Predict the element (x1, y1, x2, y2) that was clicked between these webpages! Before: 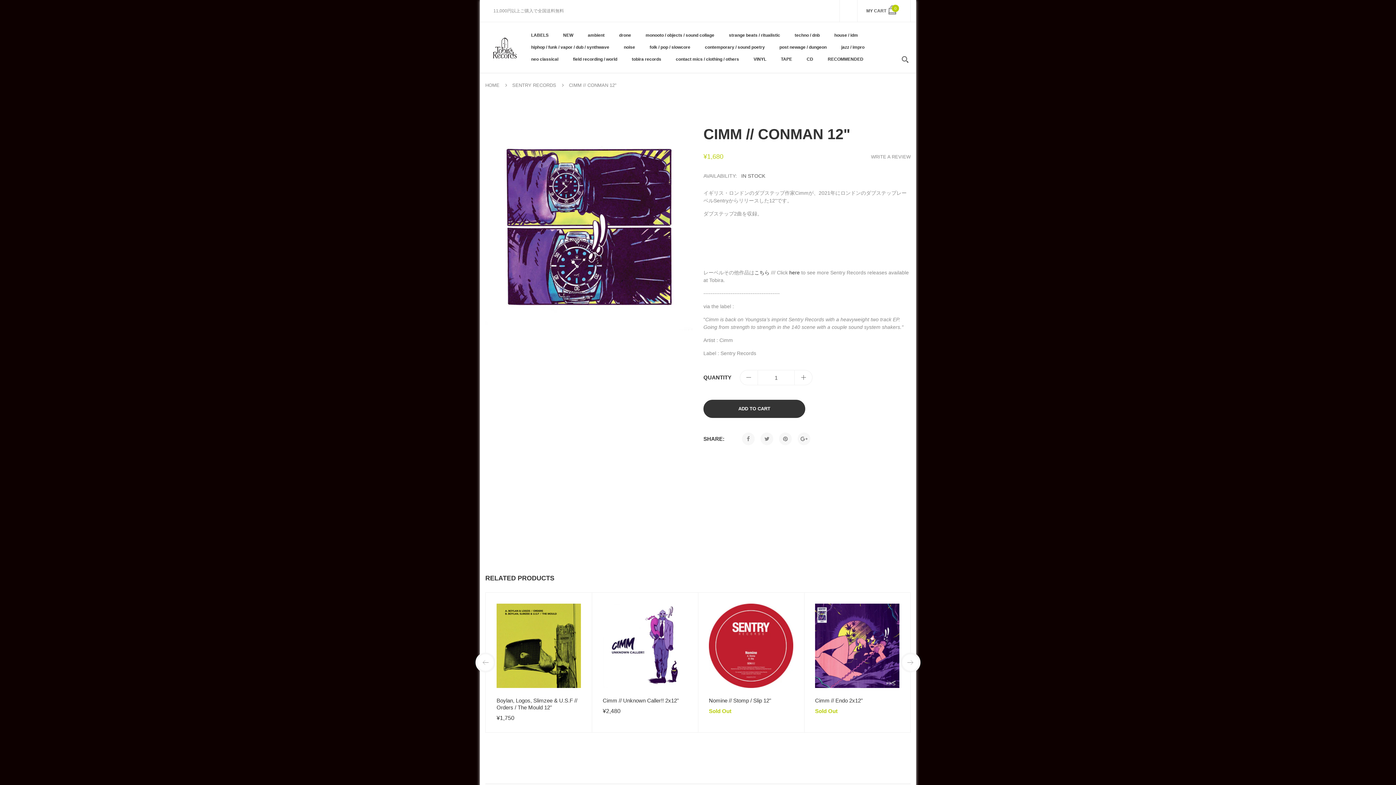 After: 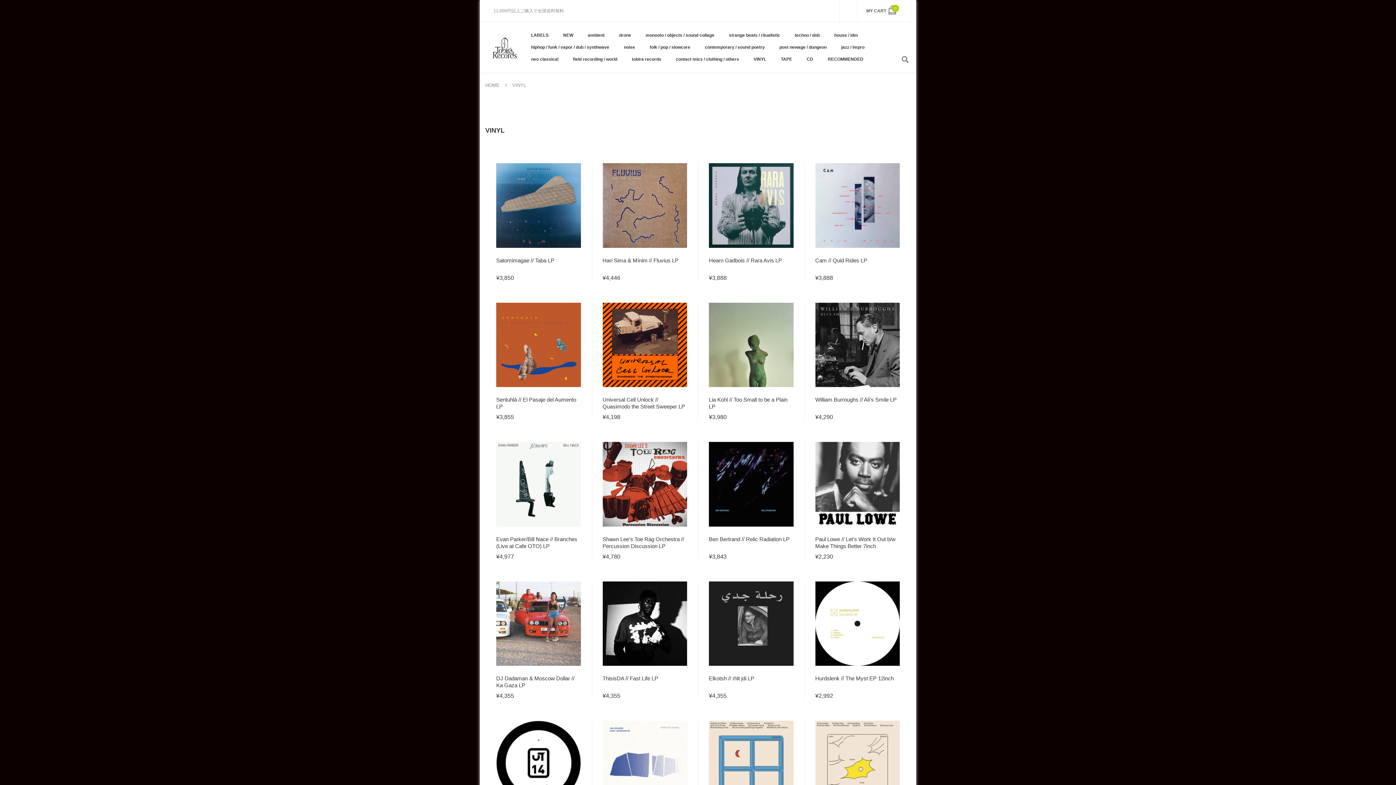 Action: label: VINYL bbox: (746, 53, 773, 65)